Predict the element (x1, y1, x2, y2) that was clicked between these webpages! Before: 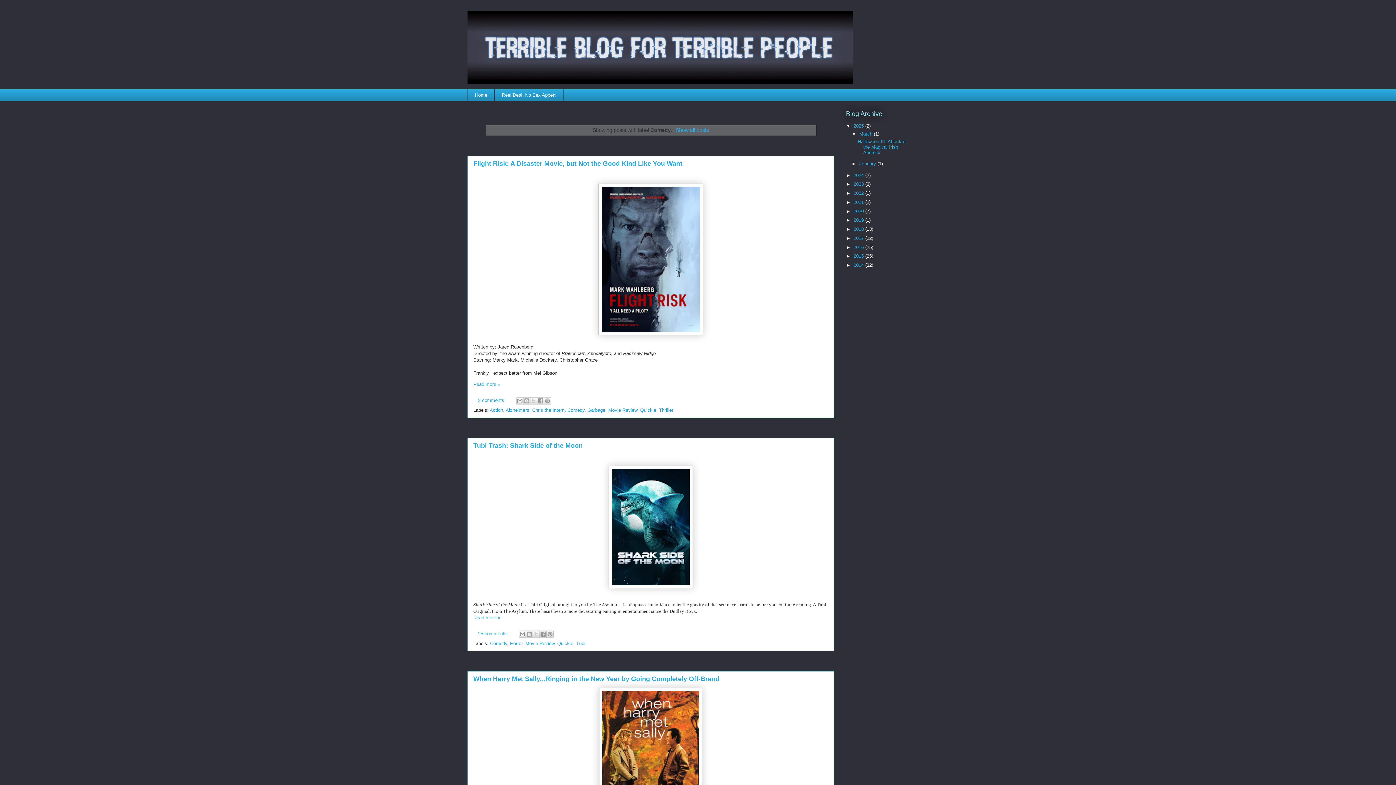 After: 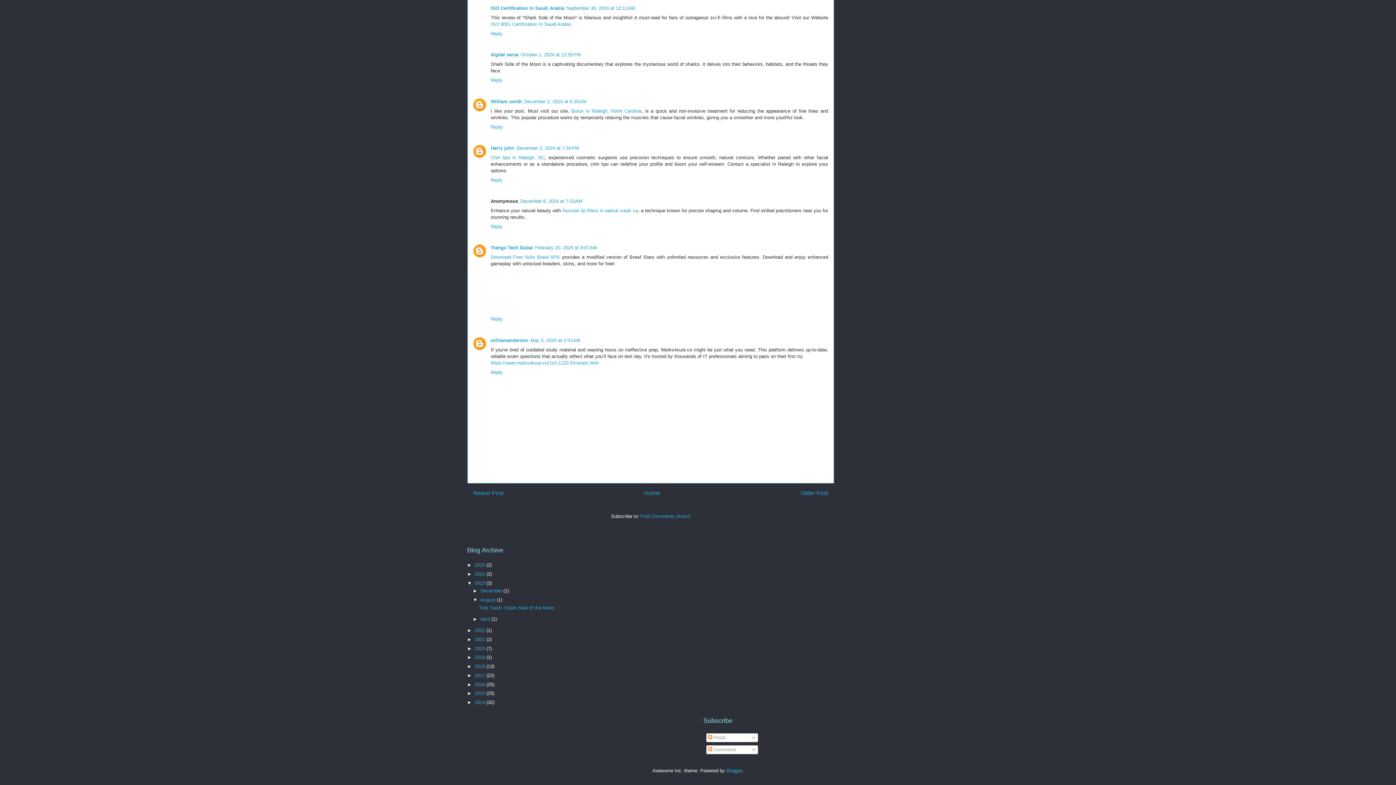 Action: bbox: (478, 631, 509, 636) label: 25 comments: 